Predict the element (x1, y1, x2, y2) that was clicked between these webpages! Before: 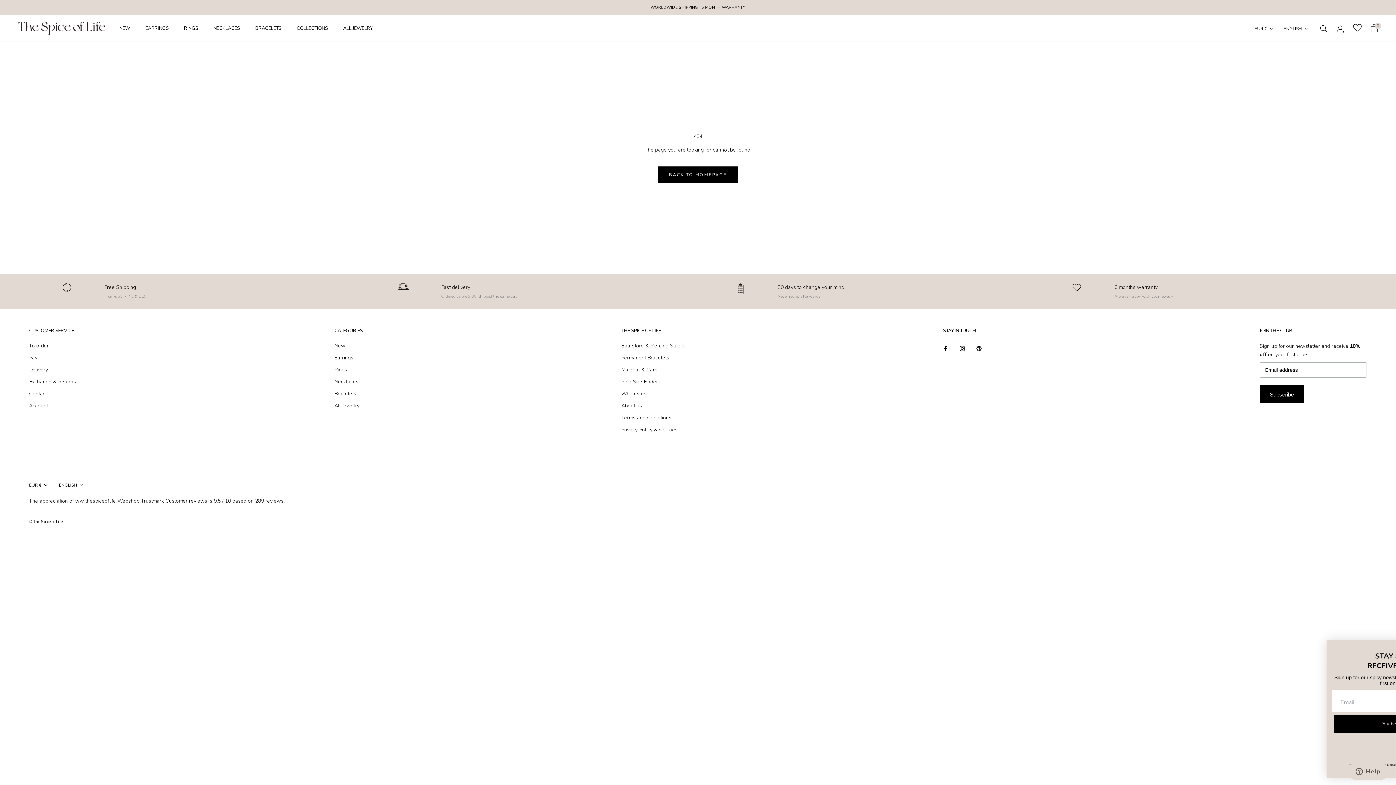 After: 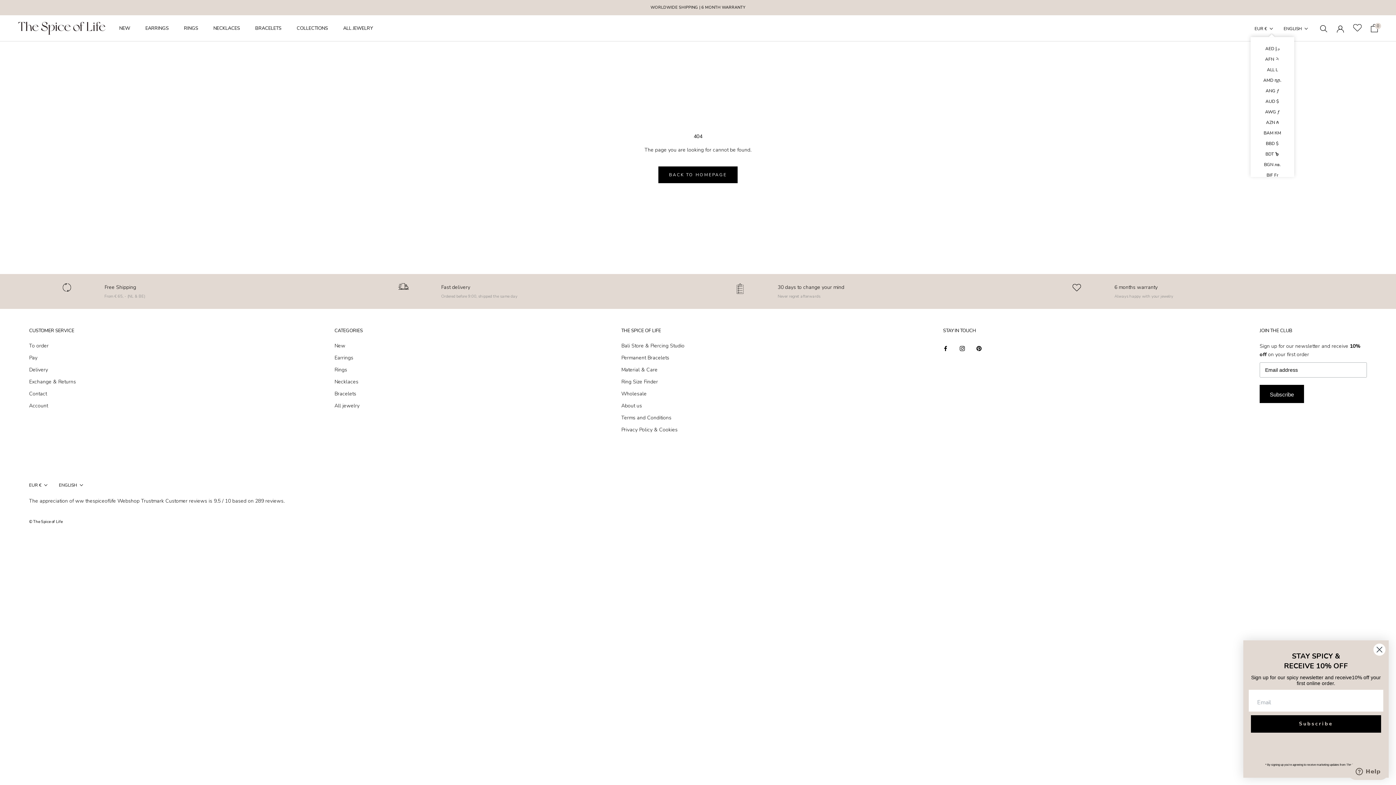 Action: label: EUR € bbox: (1254, 24, 1273, 33)